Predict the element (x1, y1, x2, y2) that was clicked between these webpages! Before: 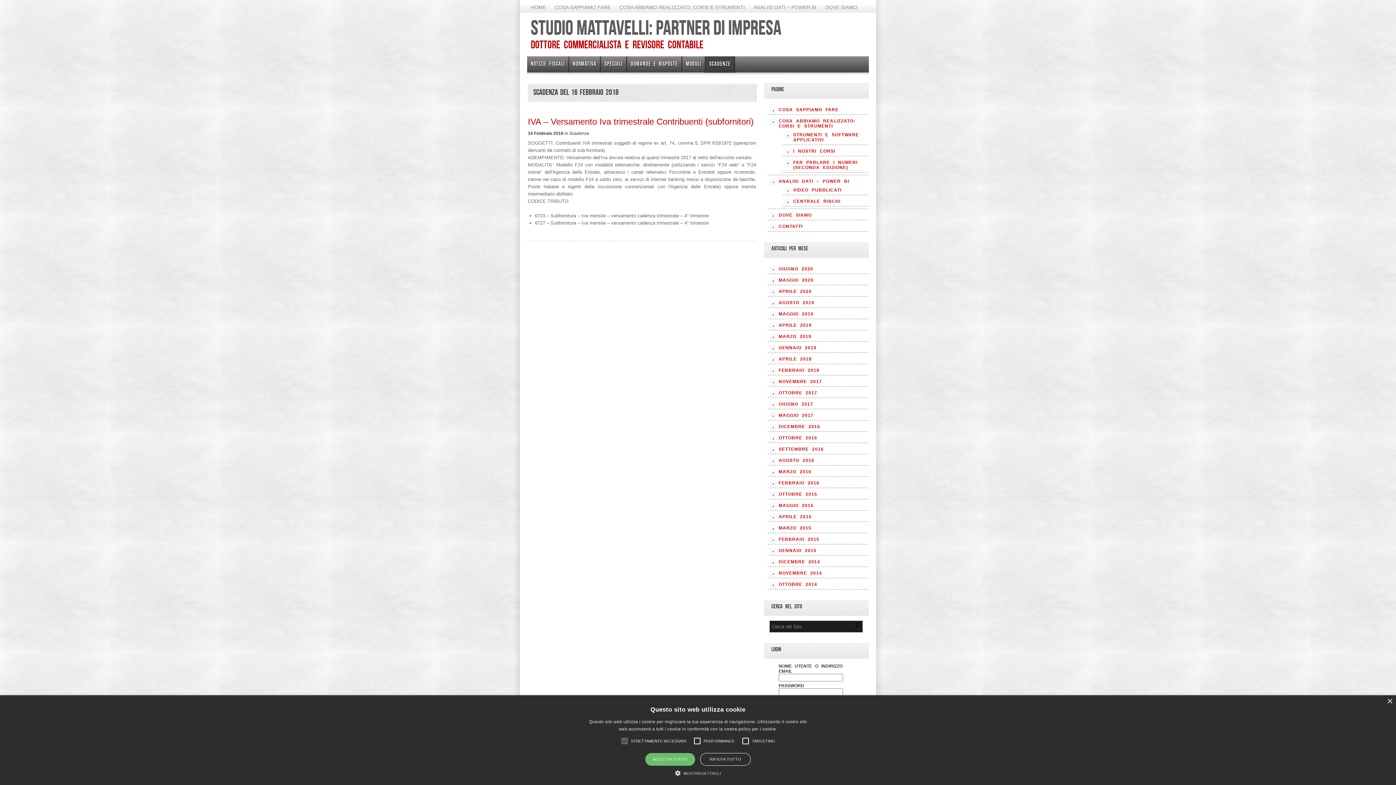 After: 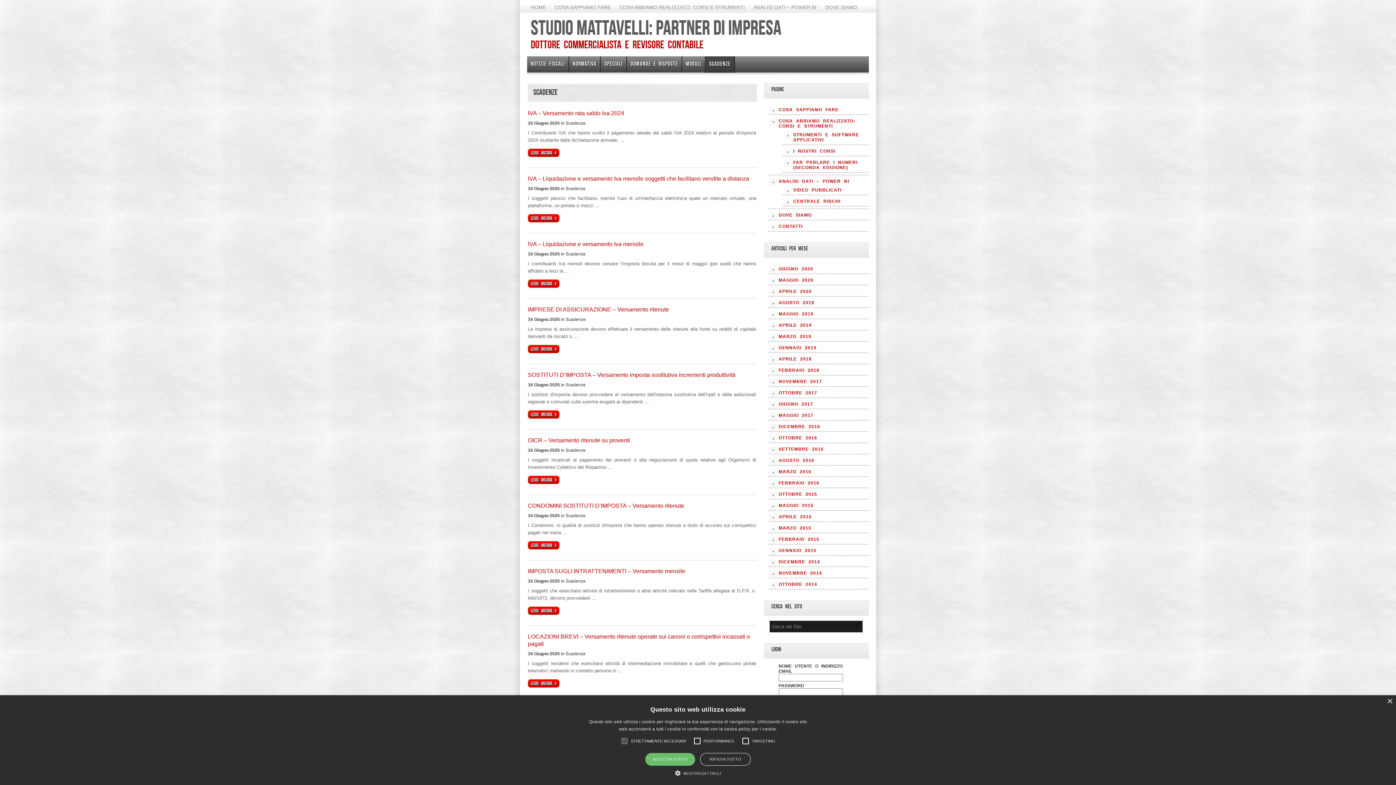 Action: label: SCADENZE bbox: (705, 56, 734, 78)